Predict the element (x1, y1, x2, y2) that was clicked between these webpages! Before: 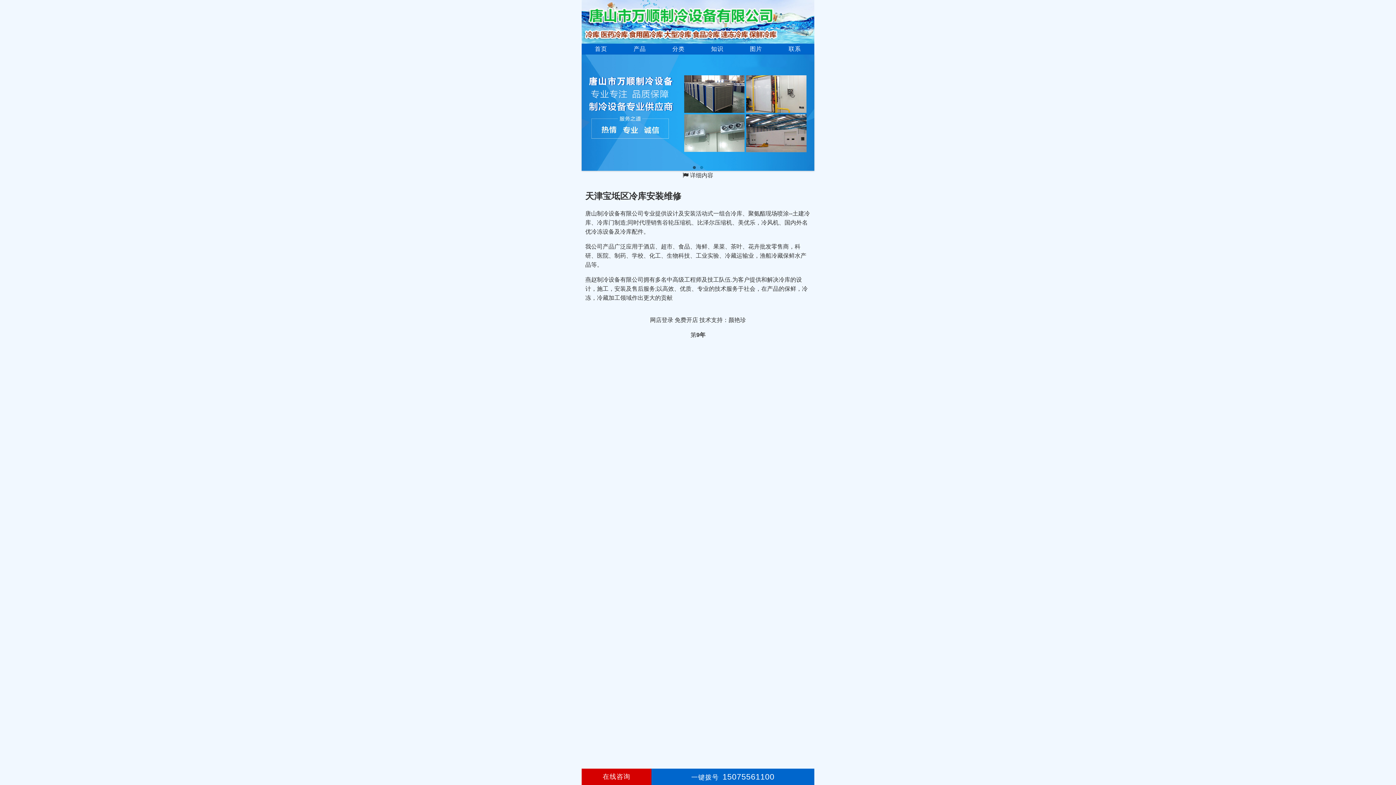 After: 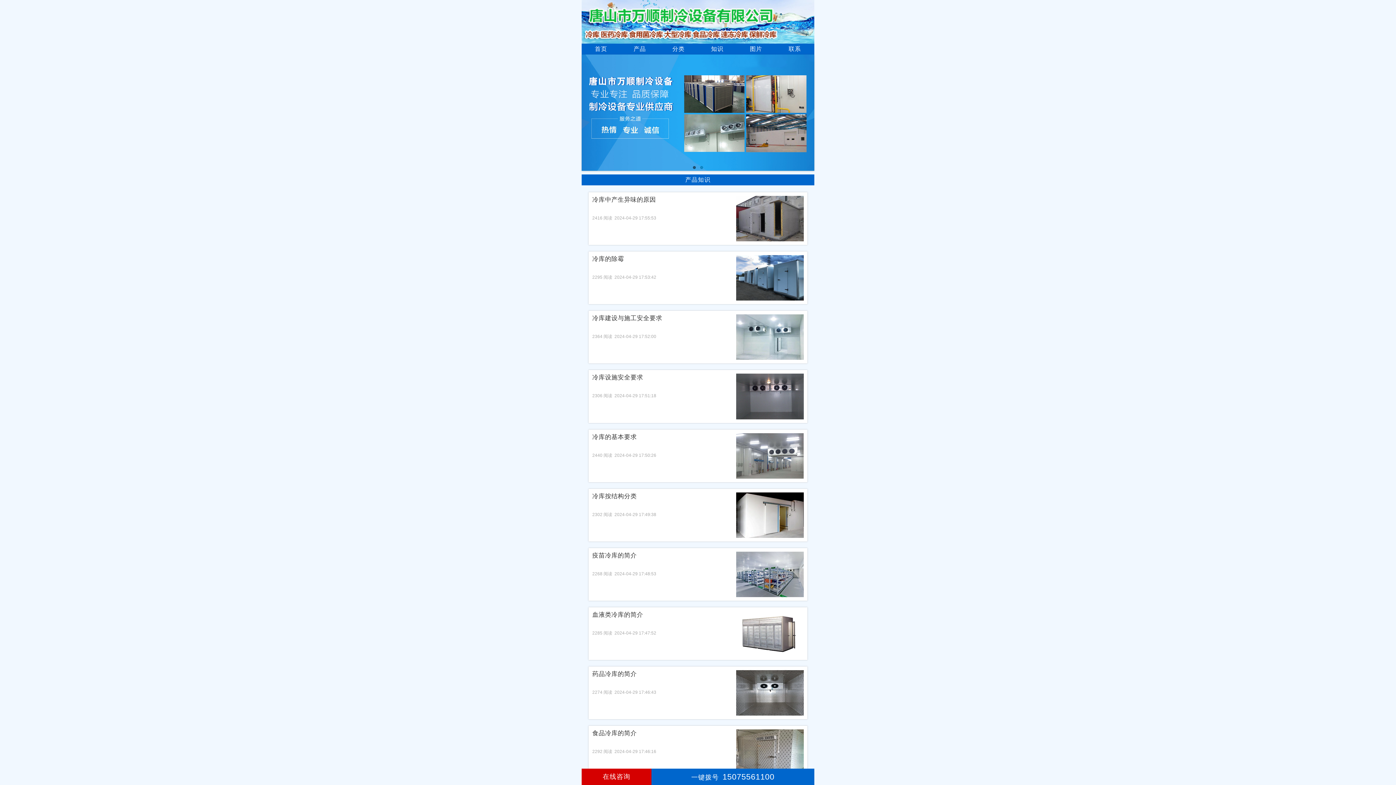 Action: bbox: (711, 45, 723, 52) label: 知识